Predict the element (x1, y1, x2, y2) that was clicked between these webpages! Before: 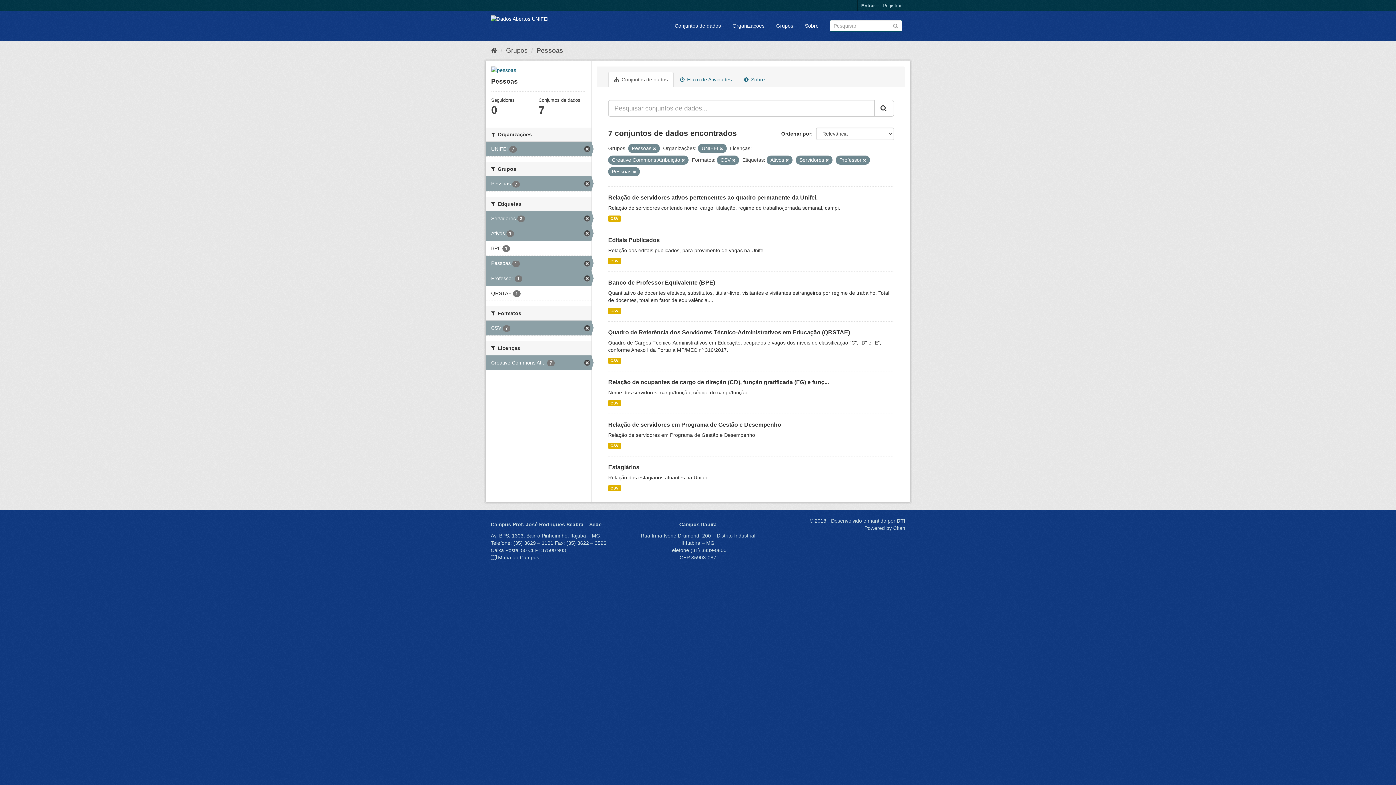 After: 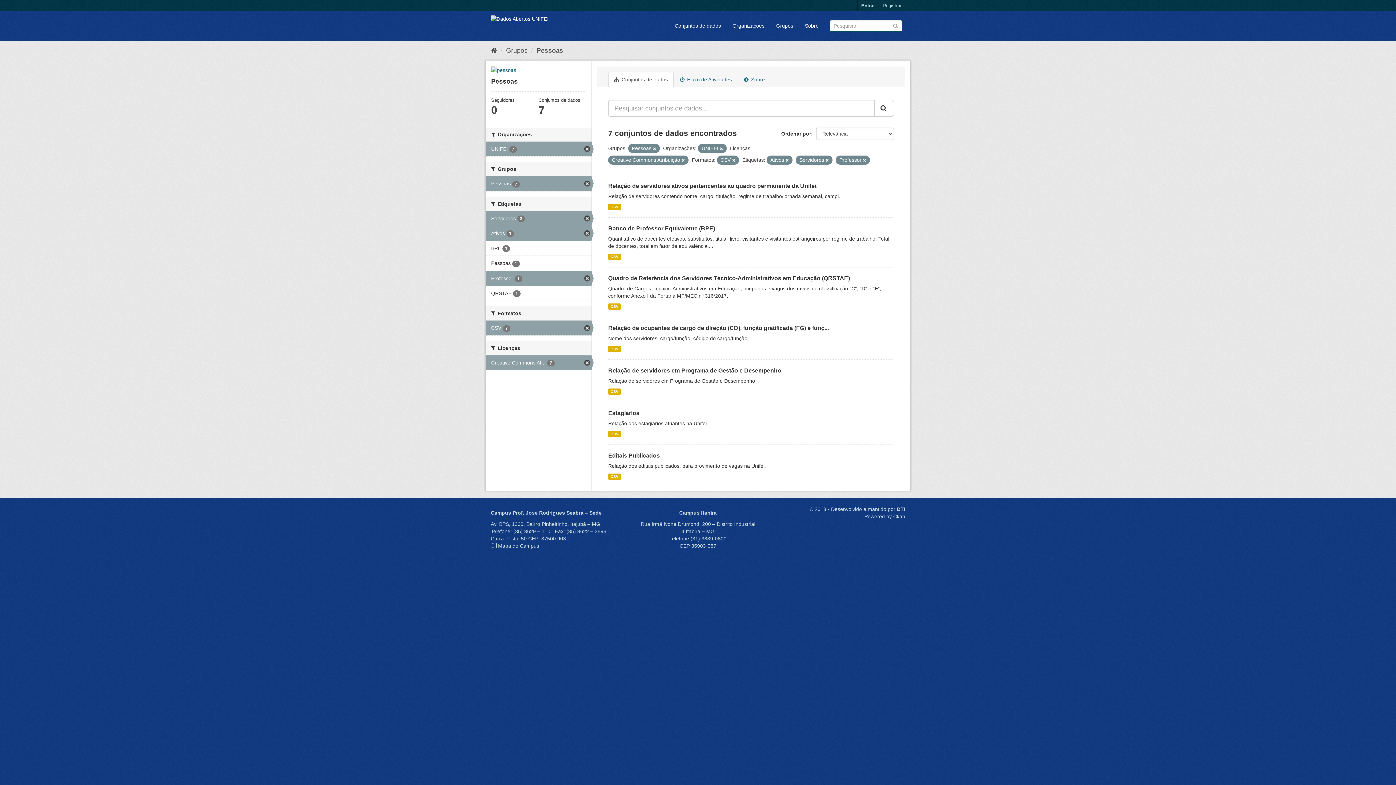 Action: bbox: (485, 256, 591, 270) label: Pessoas 1